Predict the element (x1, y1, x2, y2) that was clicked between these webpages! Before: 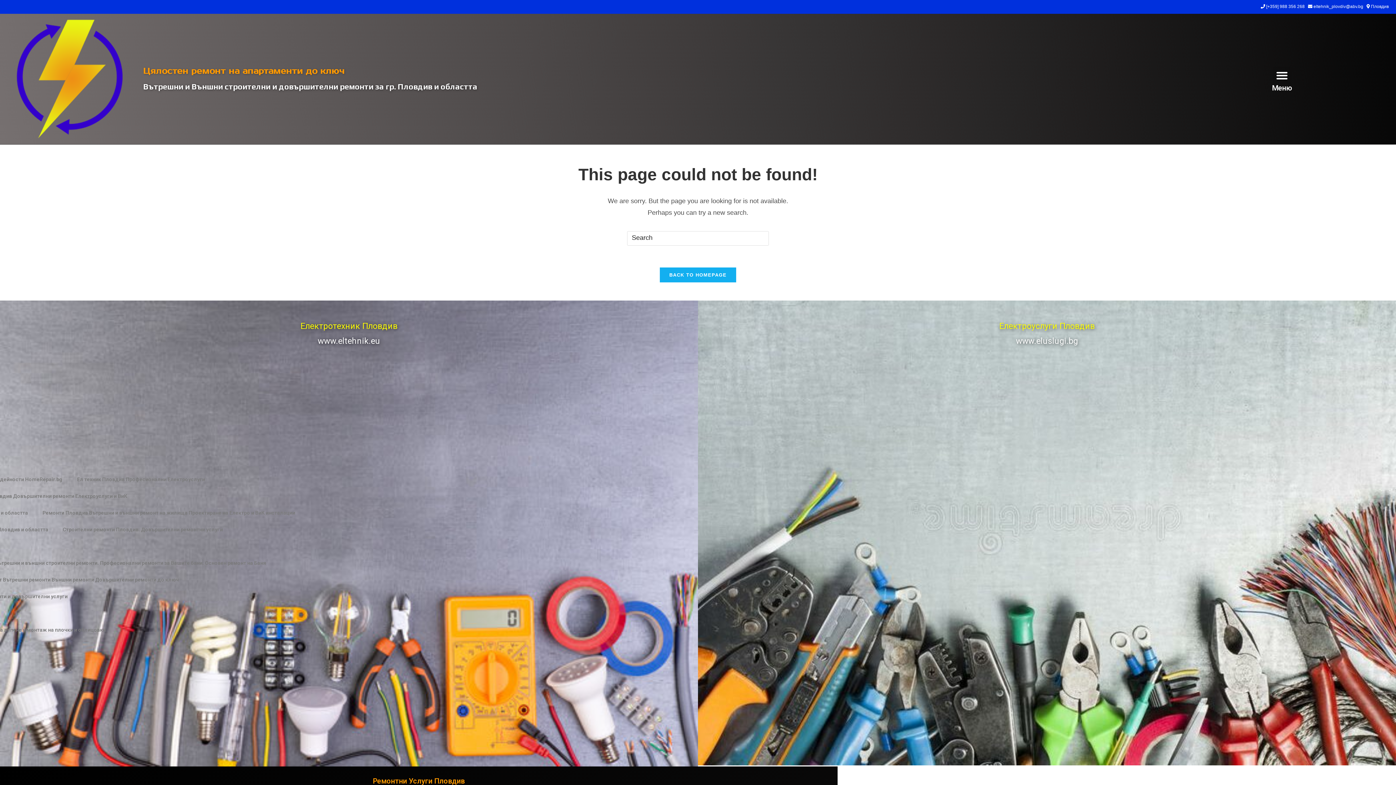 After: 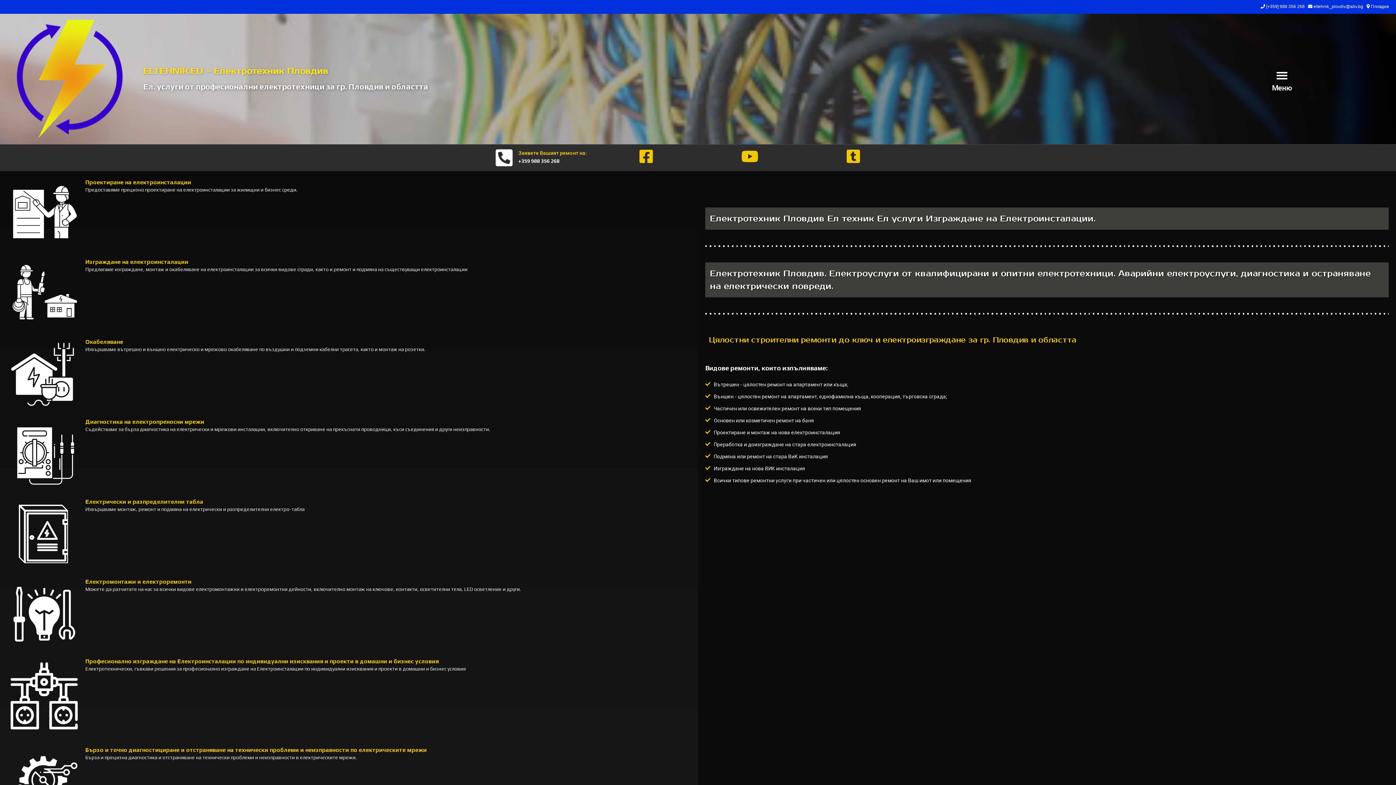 Action: bbox: (300, 321, 397, 331) label: Електротехник Пловдив